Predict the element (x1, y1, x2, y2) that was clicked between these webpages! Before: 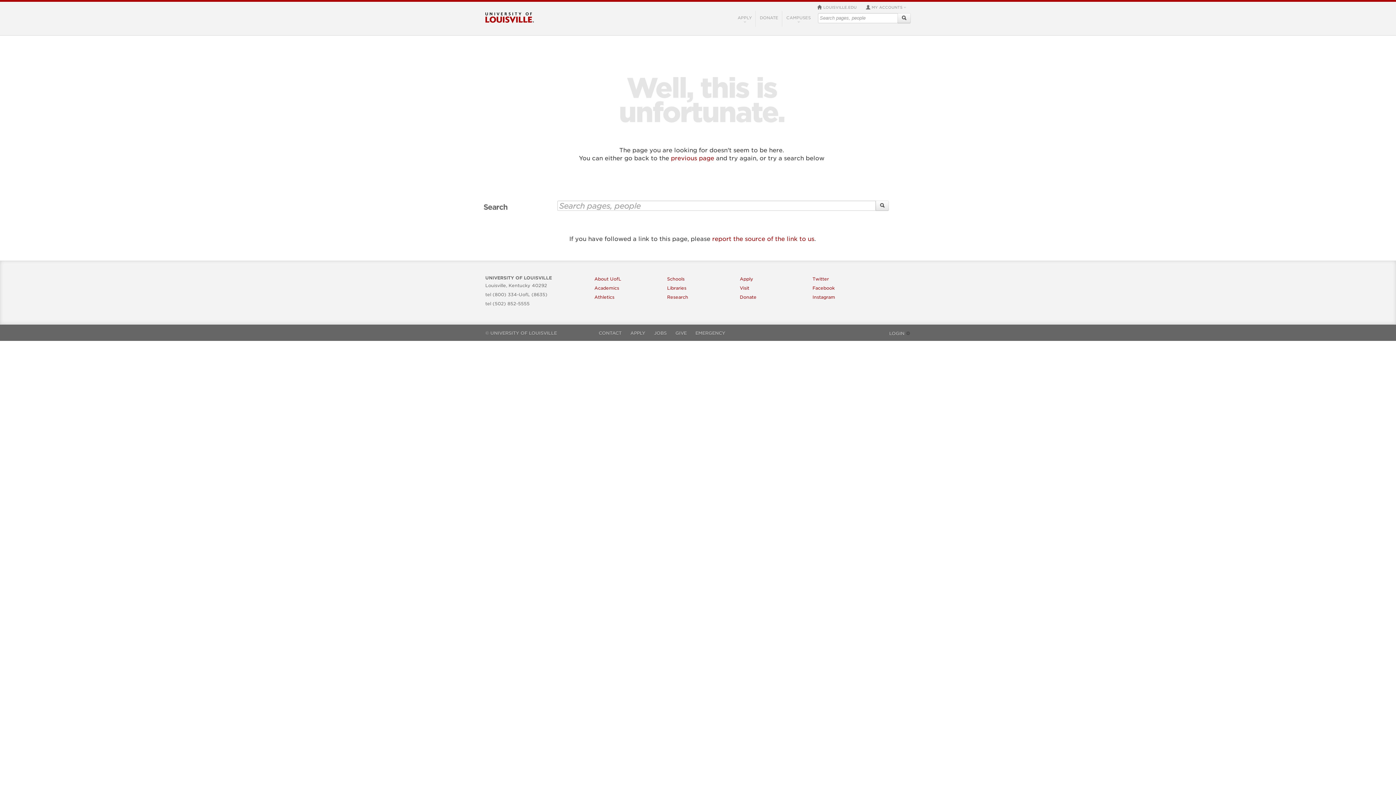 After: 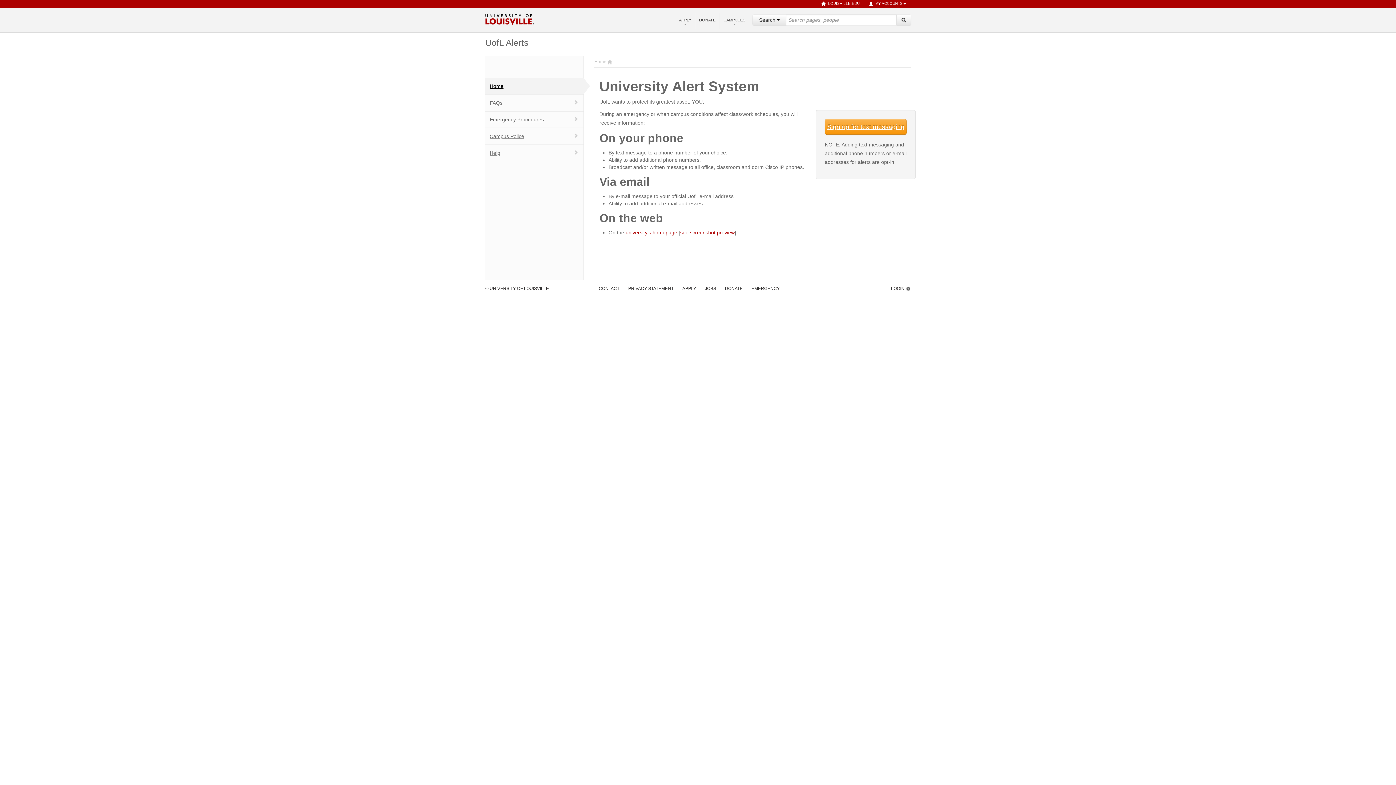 Action: bbox: (691, 328, 729, 338) label: EMERGENCY